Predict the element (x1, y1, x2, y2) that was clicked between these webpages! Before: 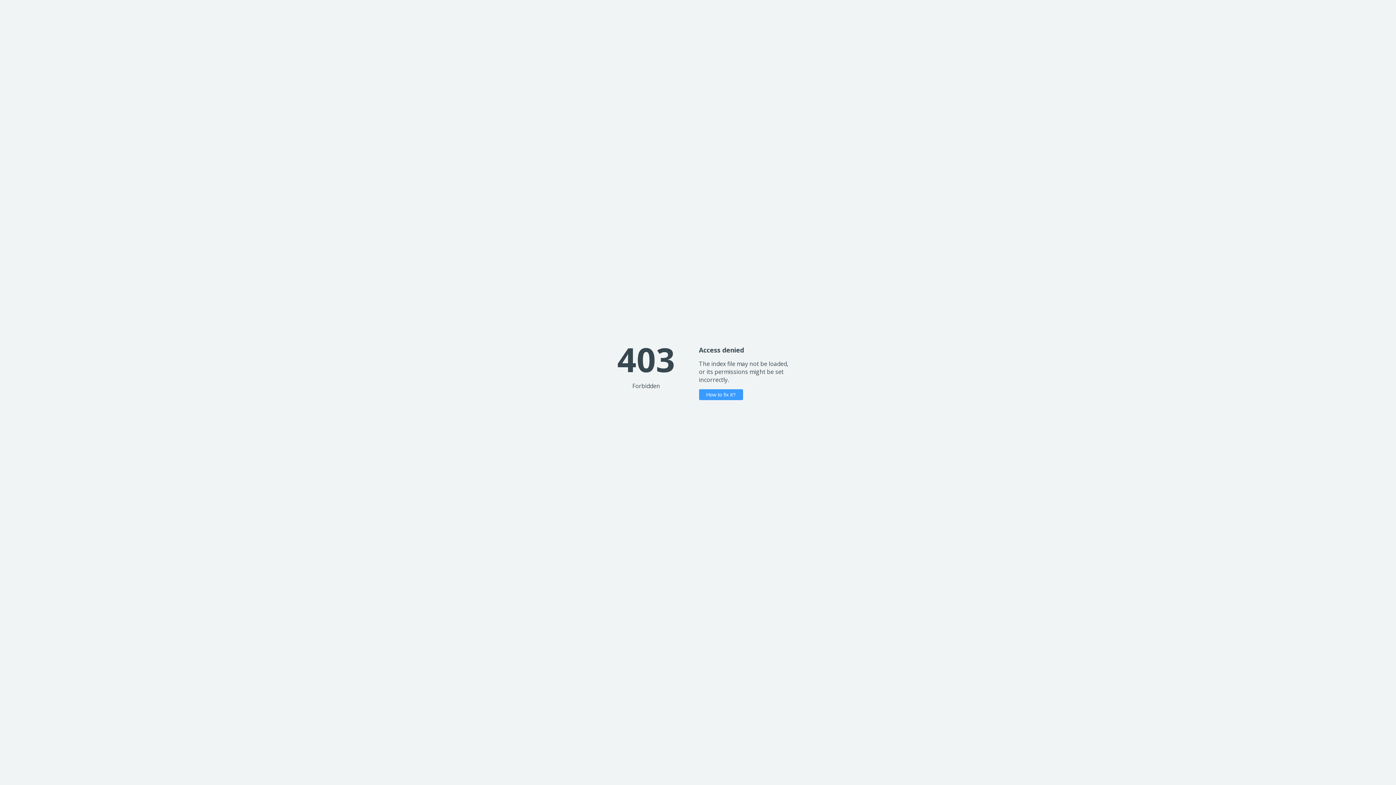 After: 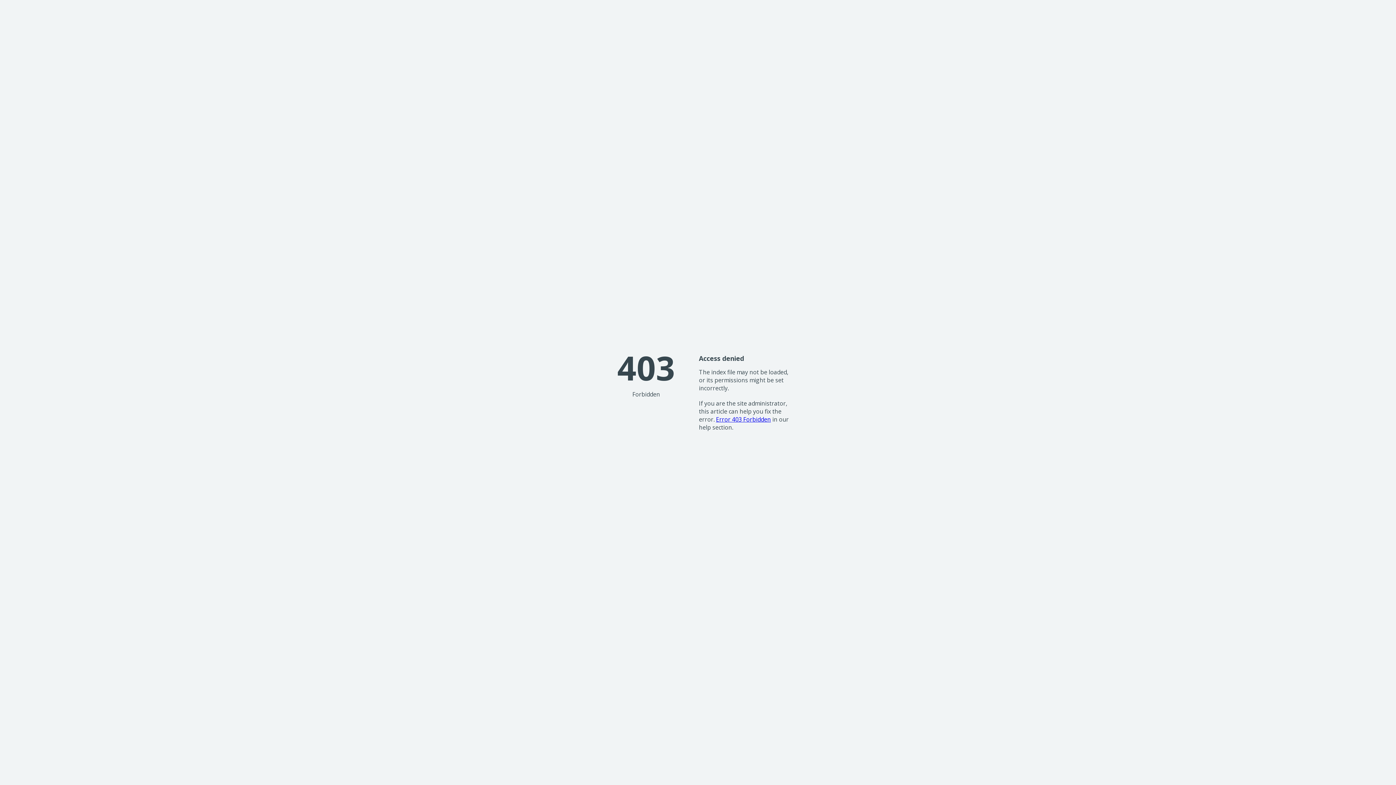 Action: label: How to fix it? bbox: (699, 389, 743, 400)